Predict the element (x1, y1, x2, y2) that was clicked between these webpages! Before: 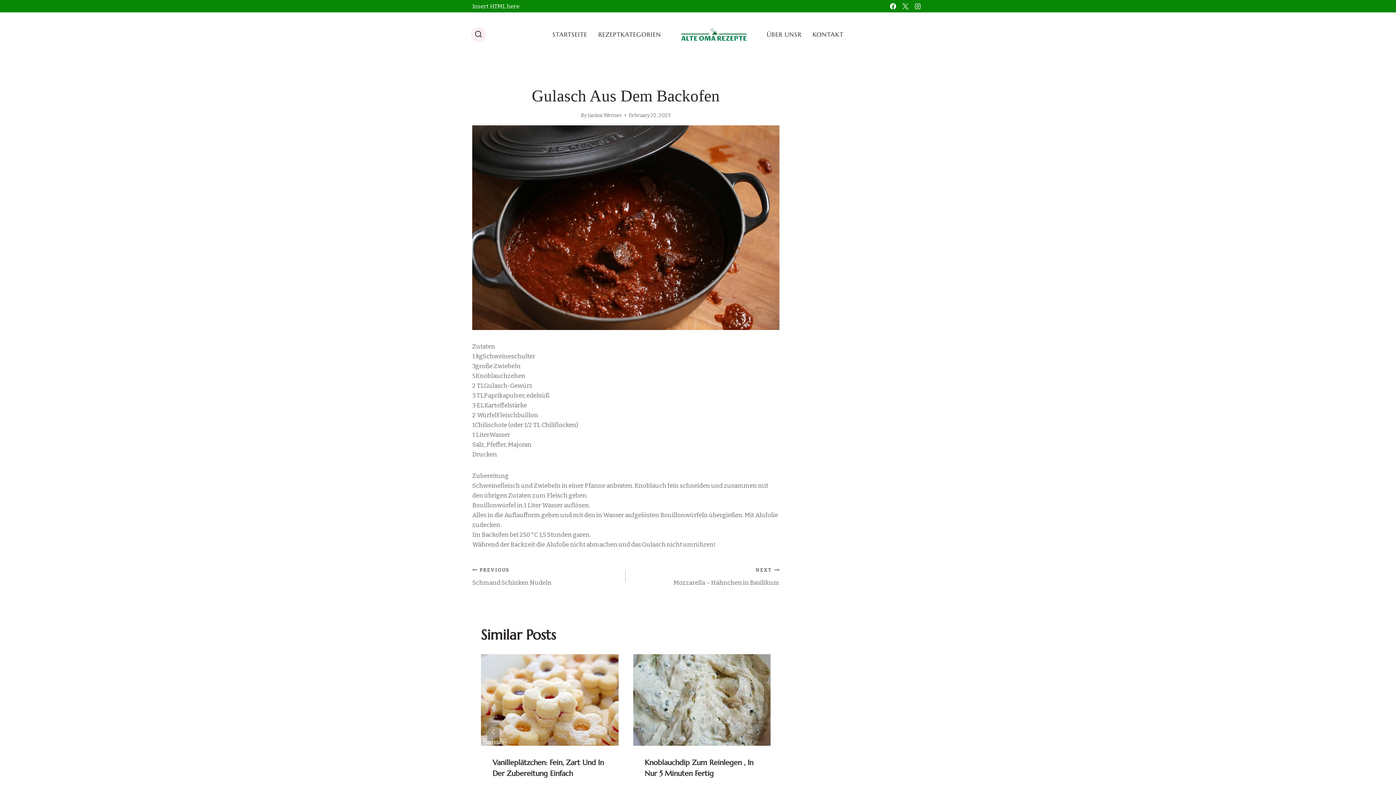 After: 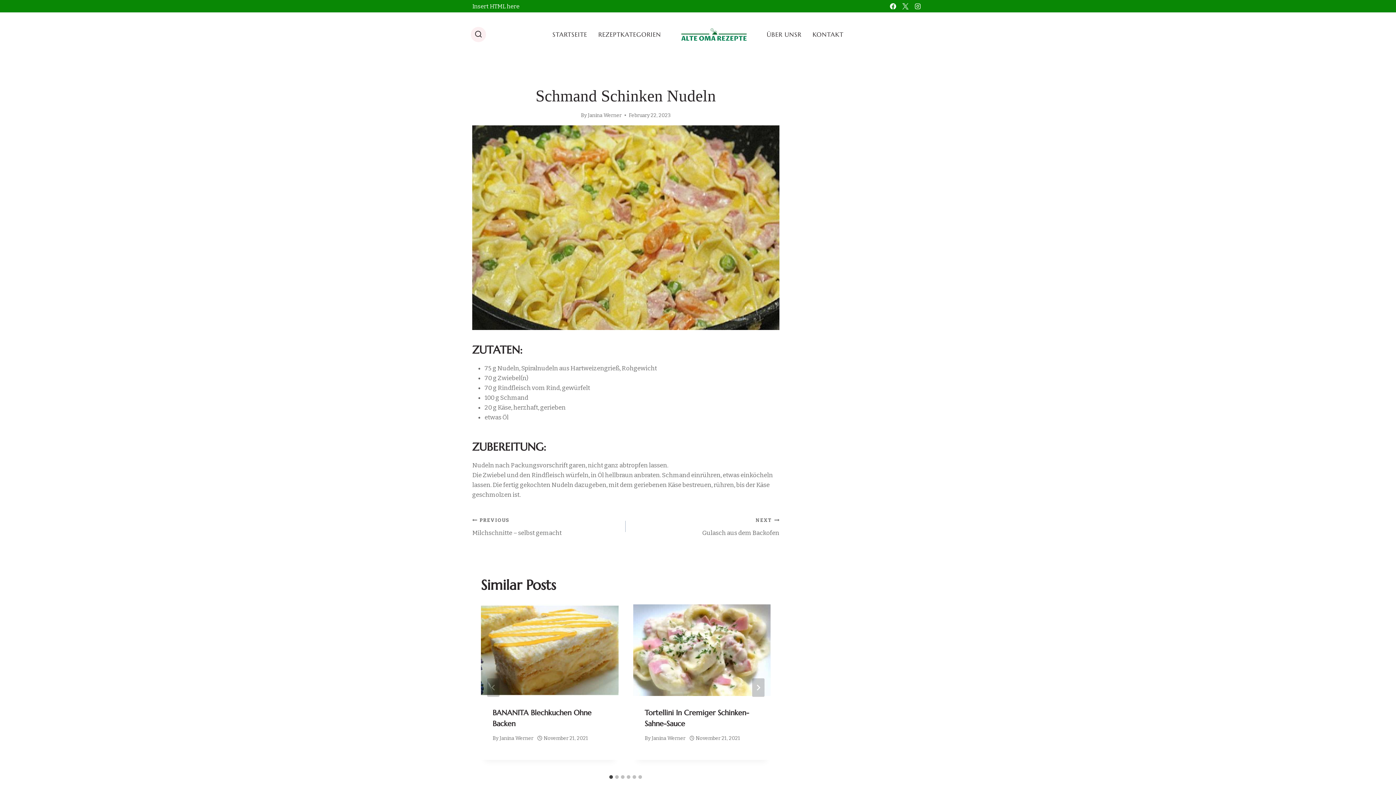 Action: bbox: (472, 565, 625, 587) label: PREVIOUS
Schmand Schinken Nudeln